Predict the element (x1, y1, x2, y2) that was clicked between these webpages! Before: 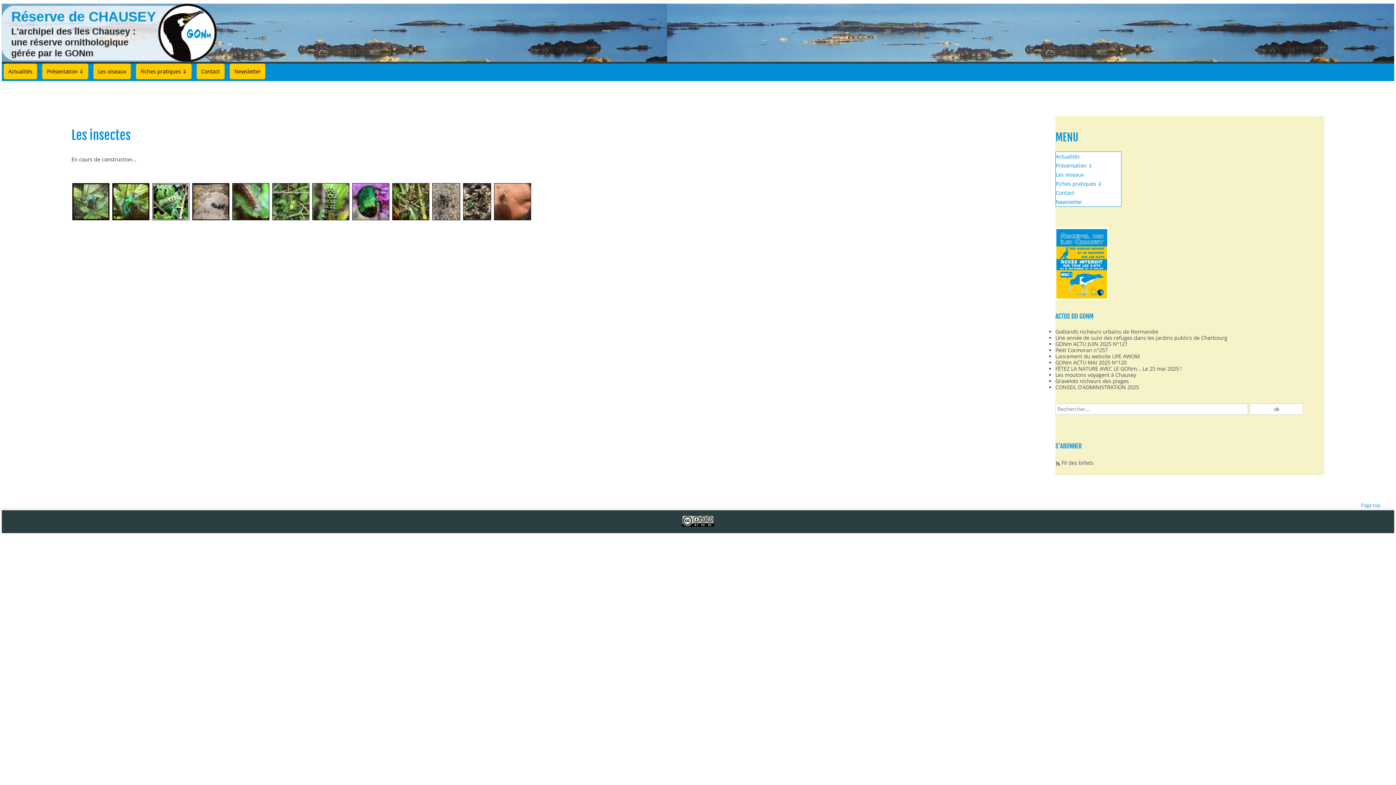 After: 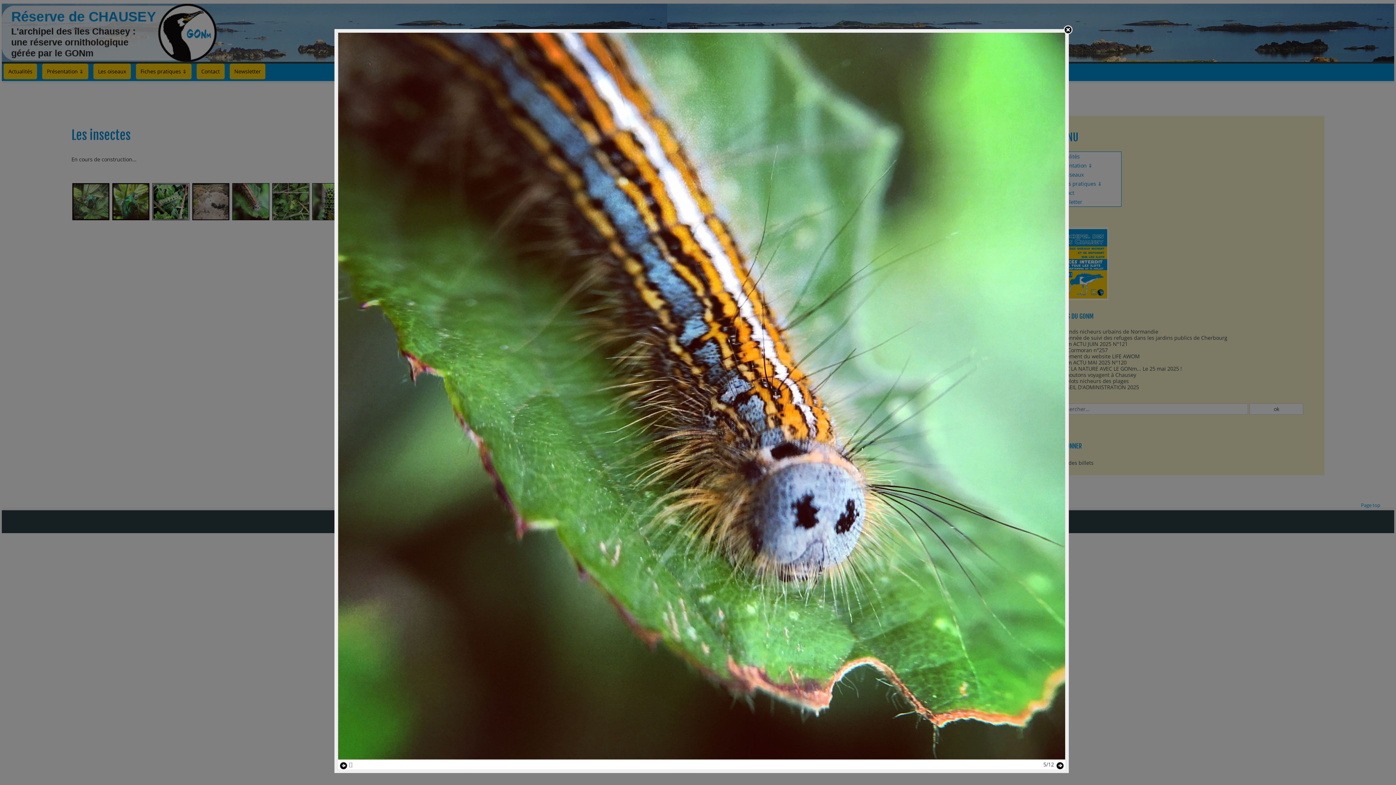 Action: bbox: (231, 197, 270, 204)